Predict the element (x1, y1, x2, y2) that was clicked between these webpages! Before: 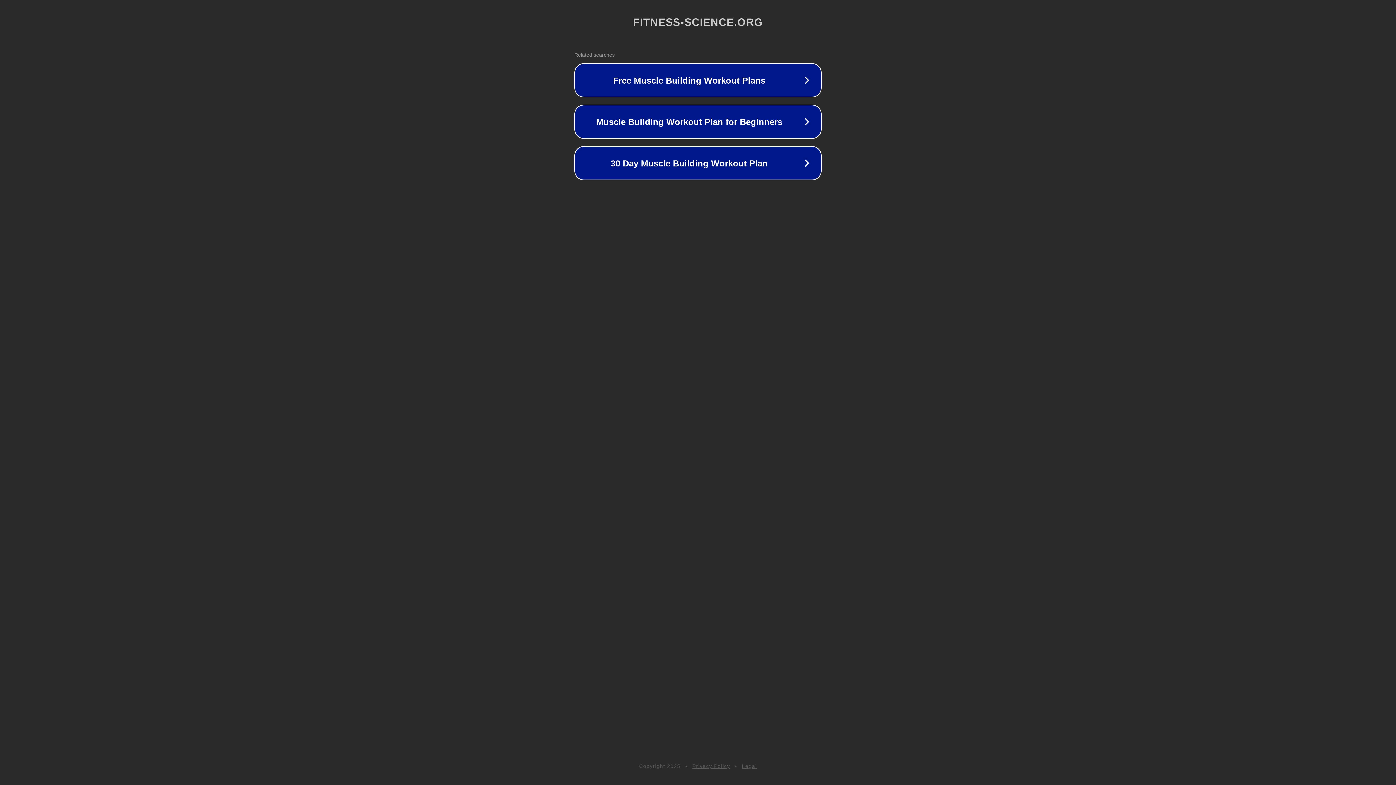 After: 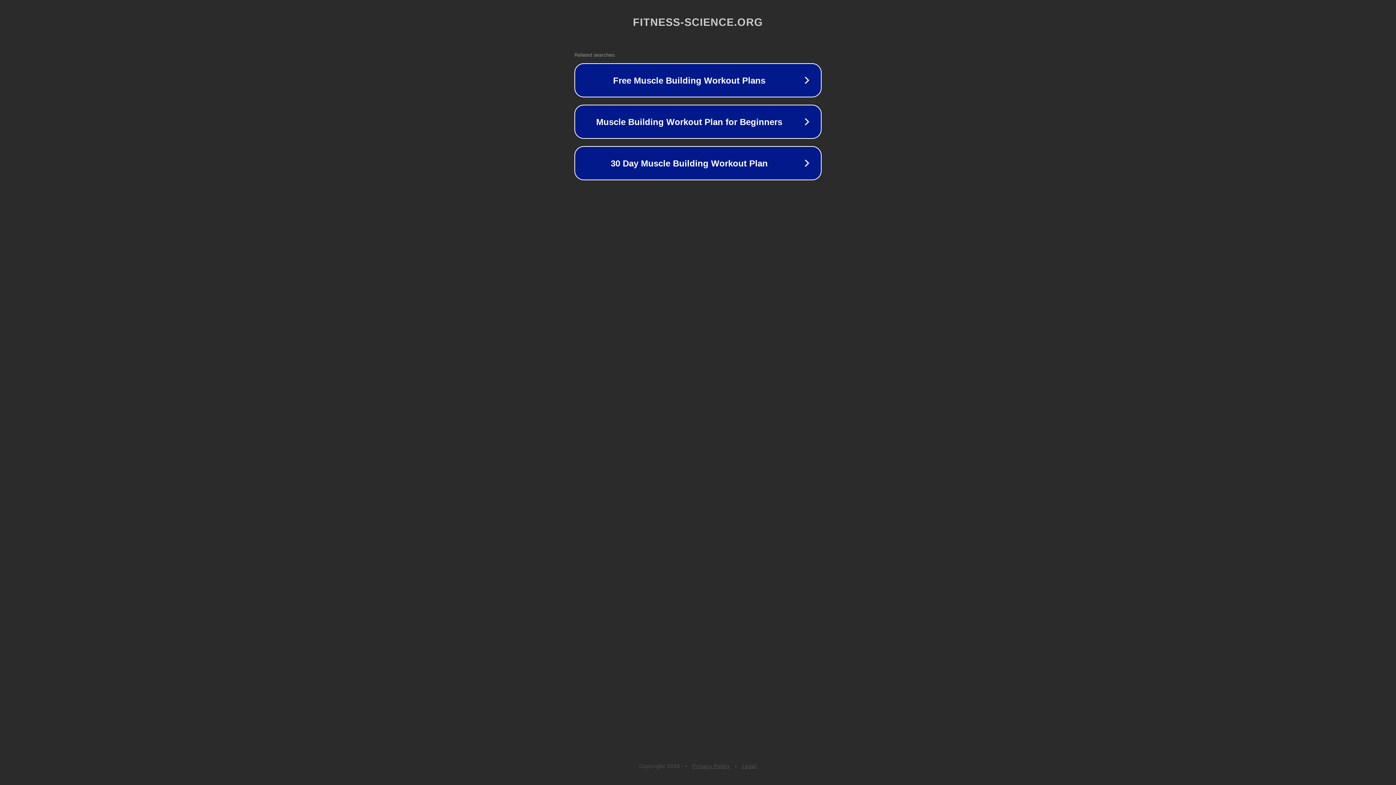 Action: label: Privacy Policy bbox: (692, 763, 730, 769)